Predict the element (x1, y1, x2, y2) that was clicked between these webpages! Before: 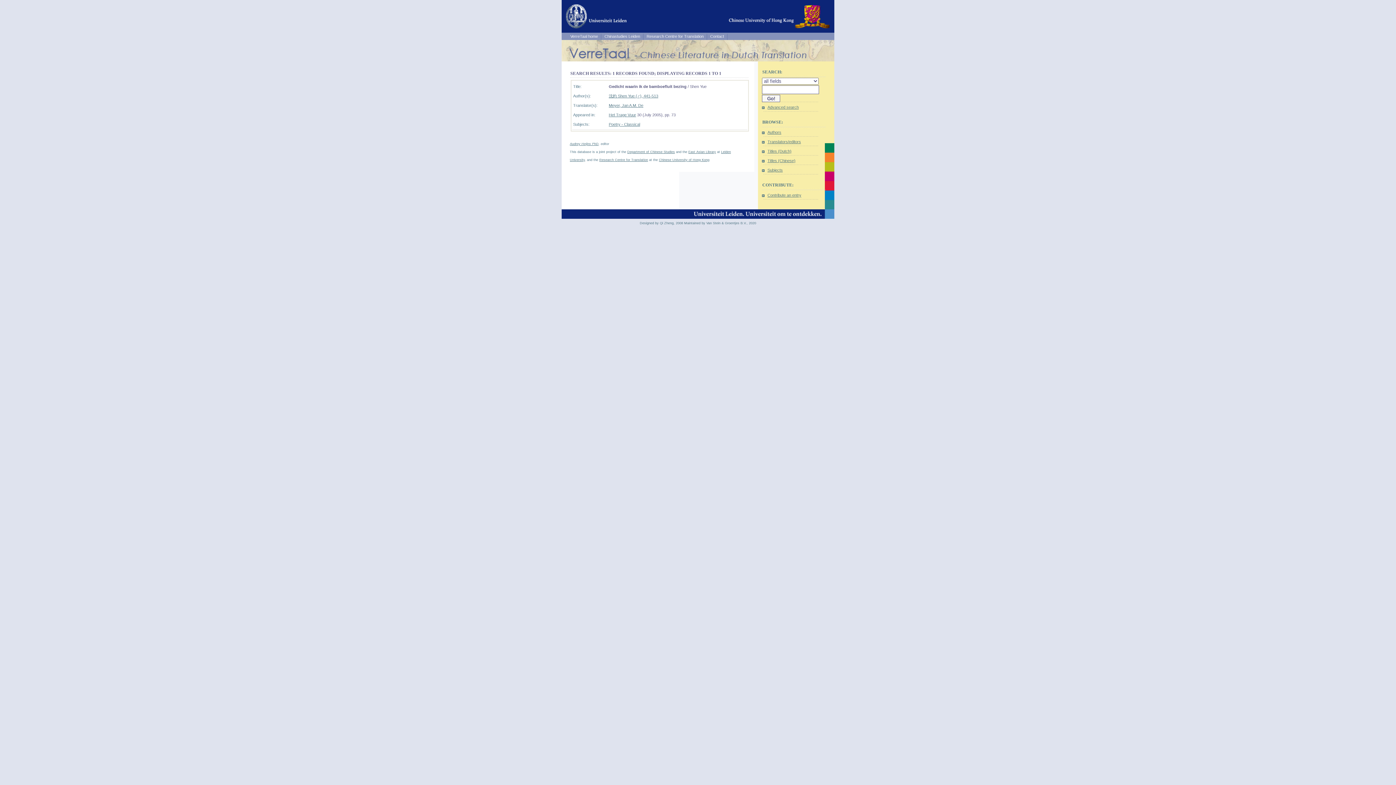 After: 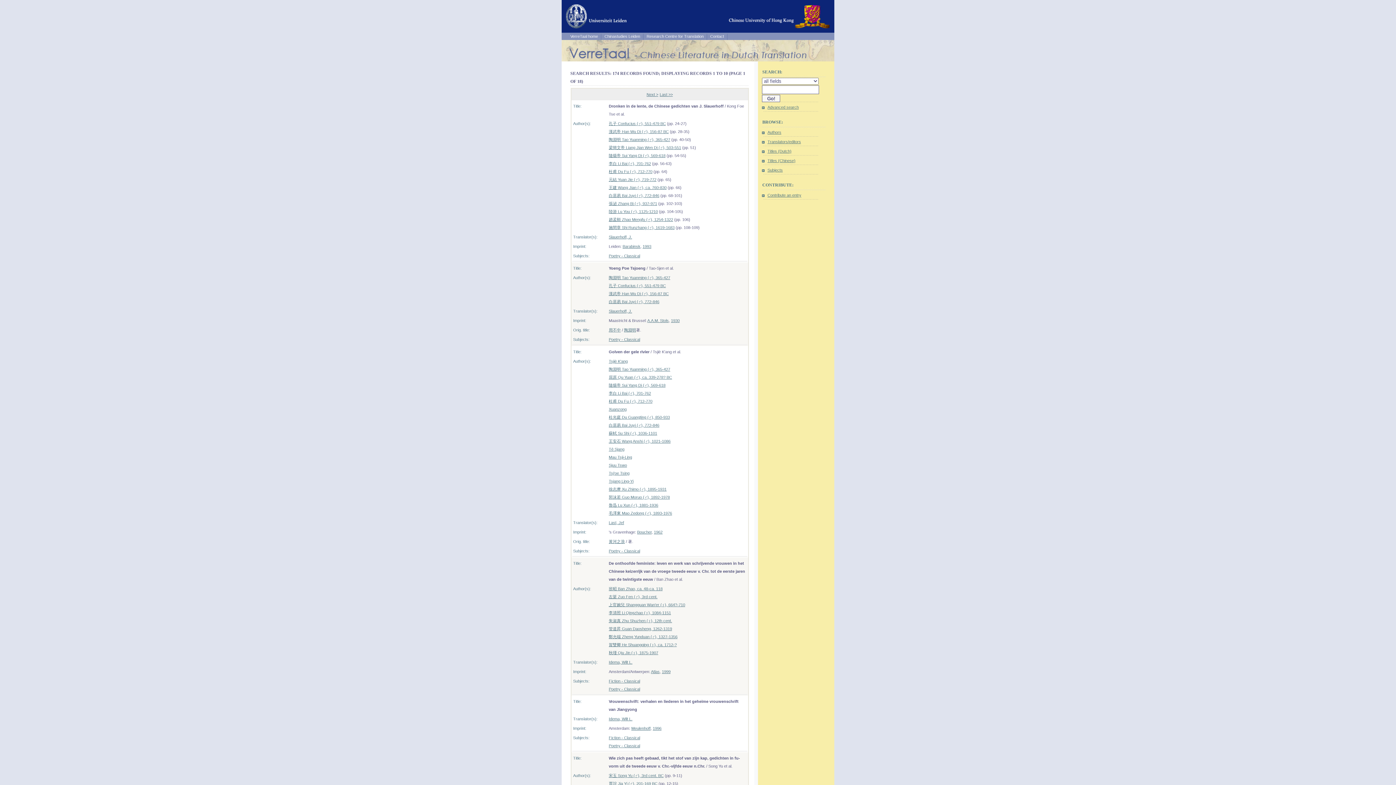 Action: bbox: (608, 122, 640, 126) label: Poetry - Classical